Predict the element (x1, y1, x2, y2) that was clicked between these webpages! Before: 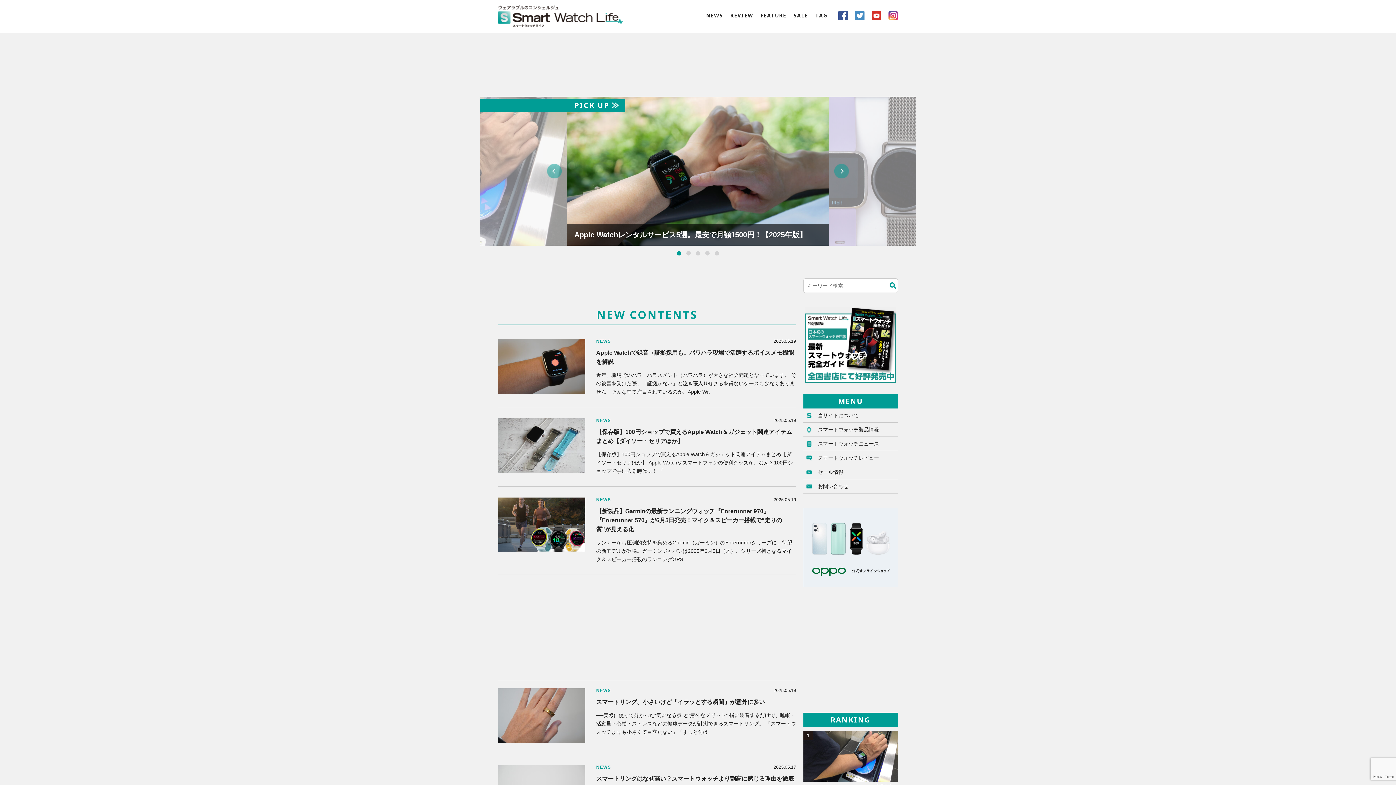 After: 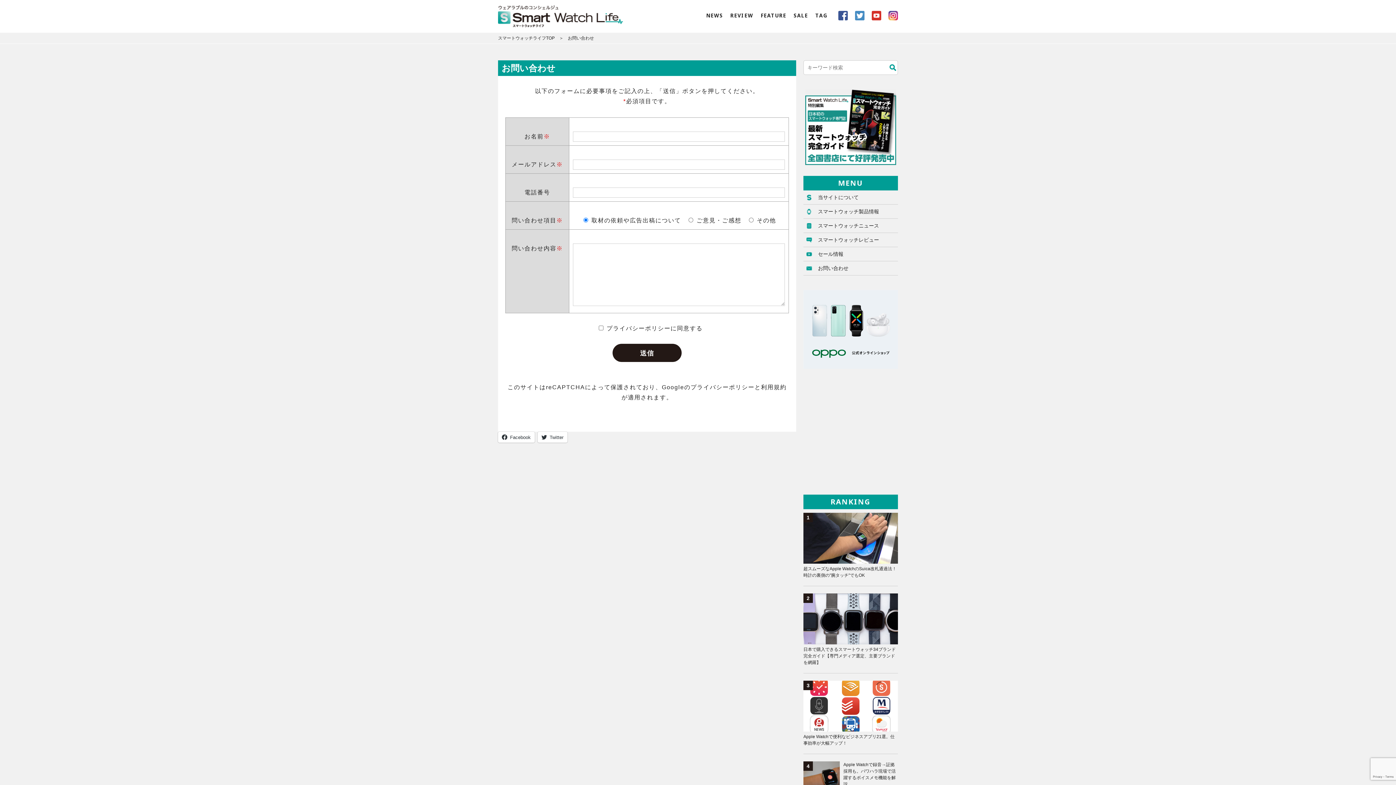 Action: bbox: (803, 479, 898, 493) label: お問い合わせ